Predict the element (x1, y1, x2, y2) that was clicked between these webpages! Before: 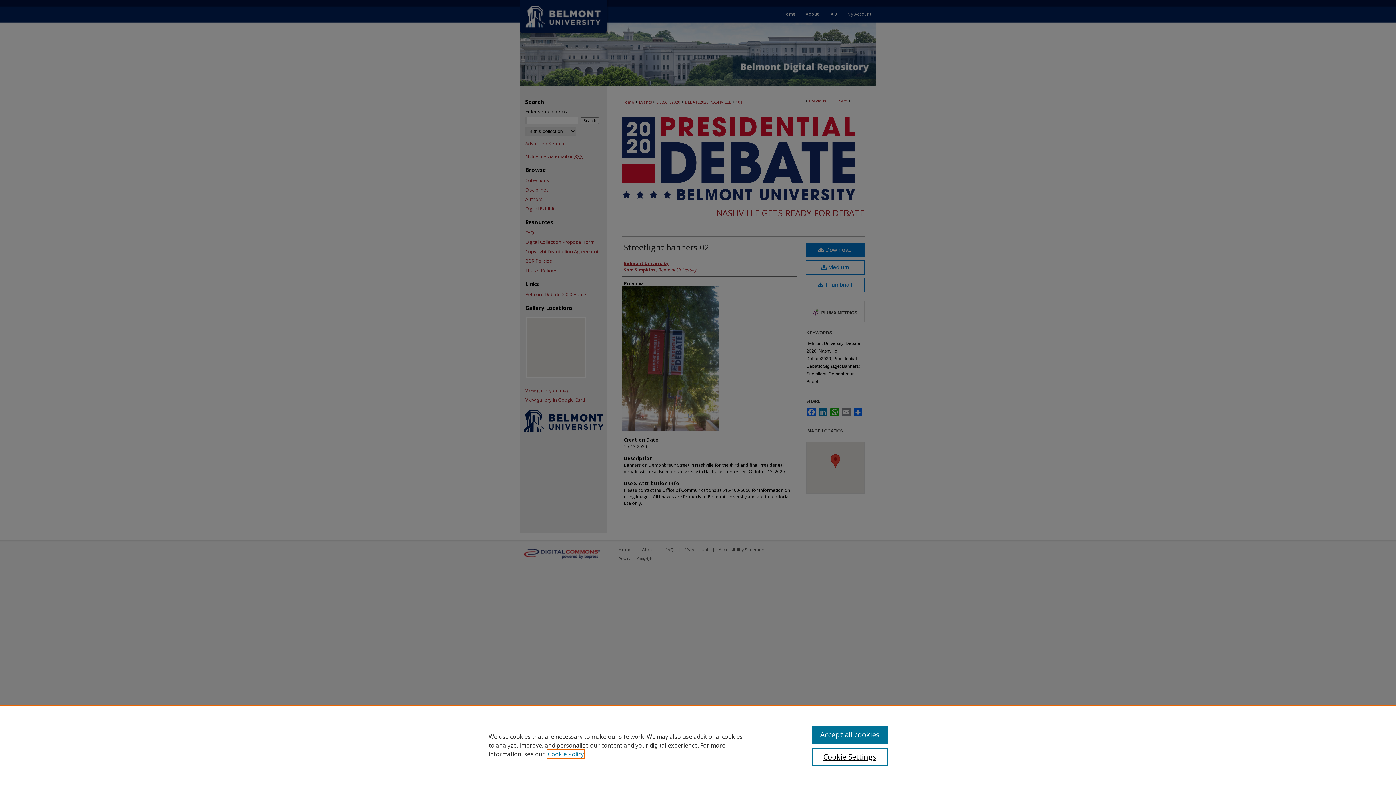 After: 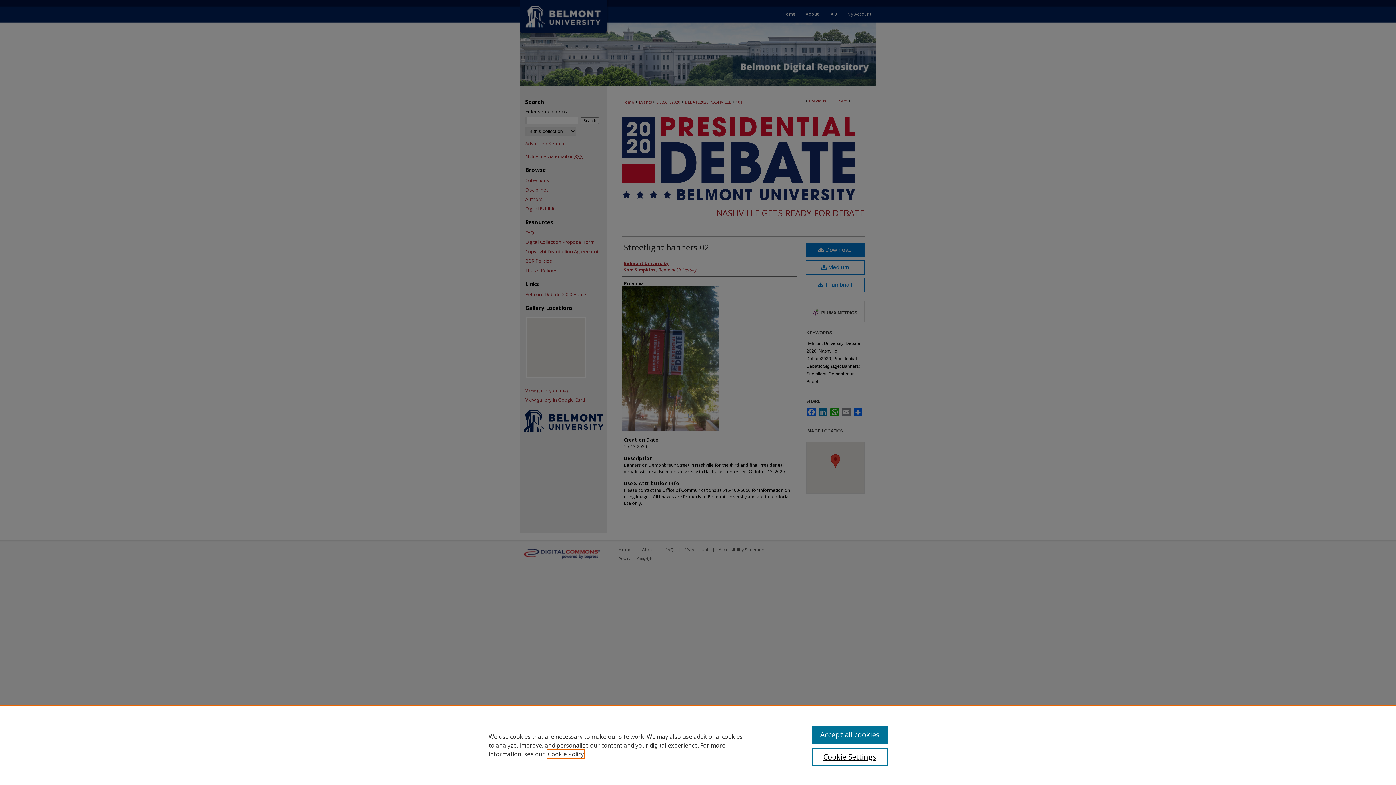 Action: bbox: (548, 750, 584, 758) label: , opens in a new tab